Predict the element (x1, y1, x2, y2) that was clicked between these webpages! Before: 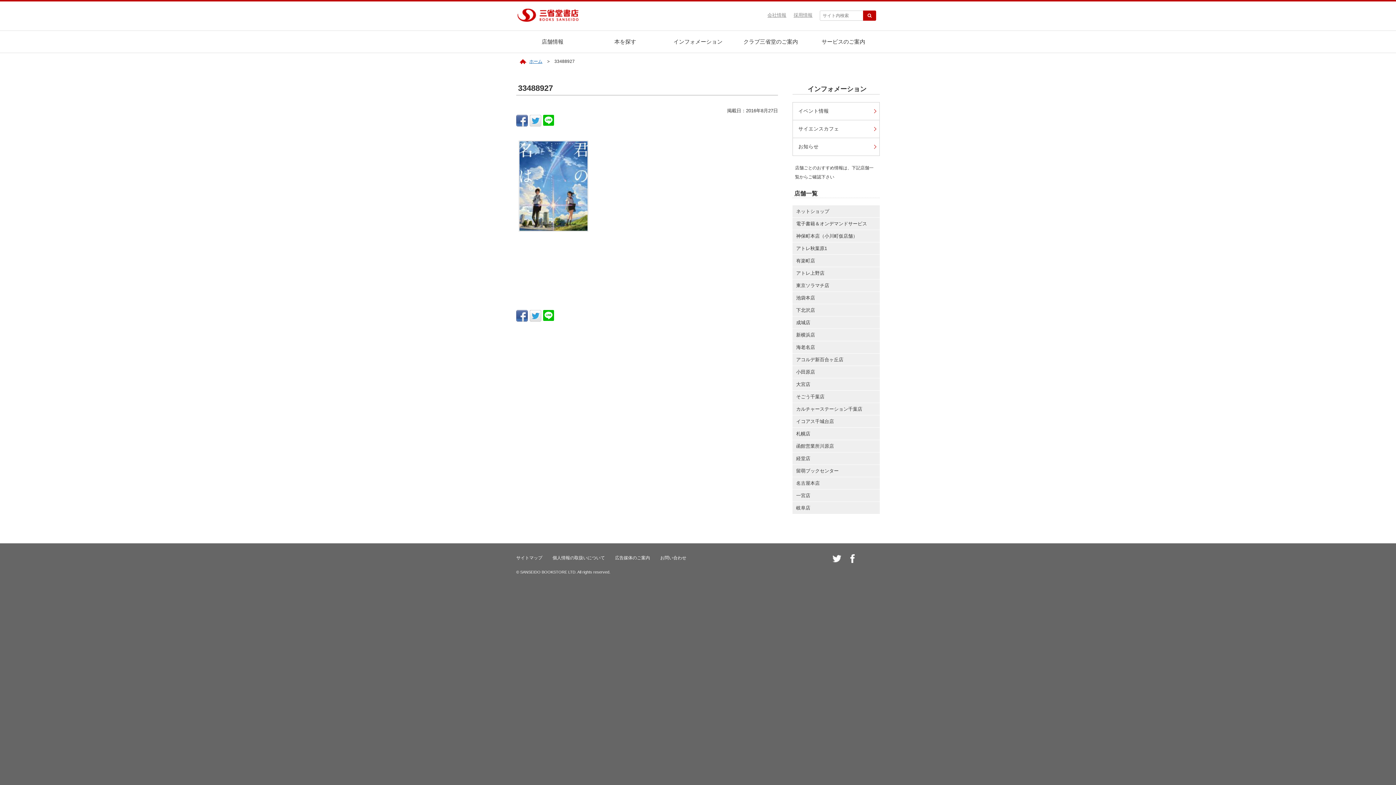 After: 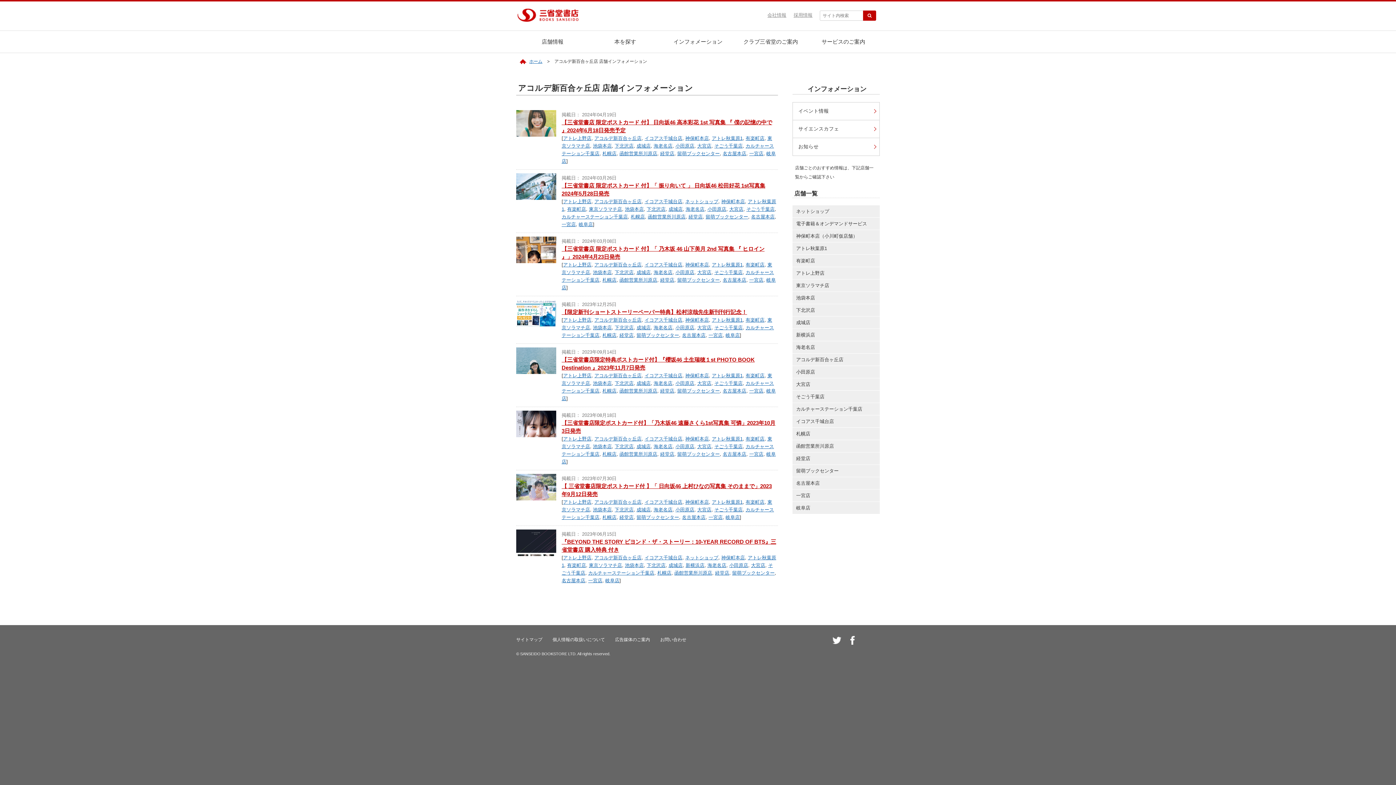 Action: label: アコルデ新百合ヶ丘店 bbox: (792, 353, 880, 365)